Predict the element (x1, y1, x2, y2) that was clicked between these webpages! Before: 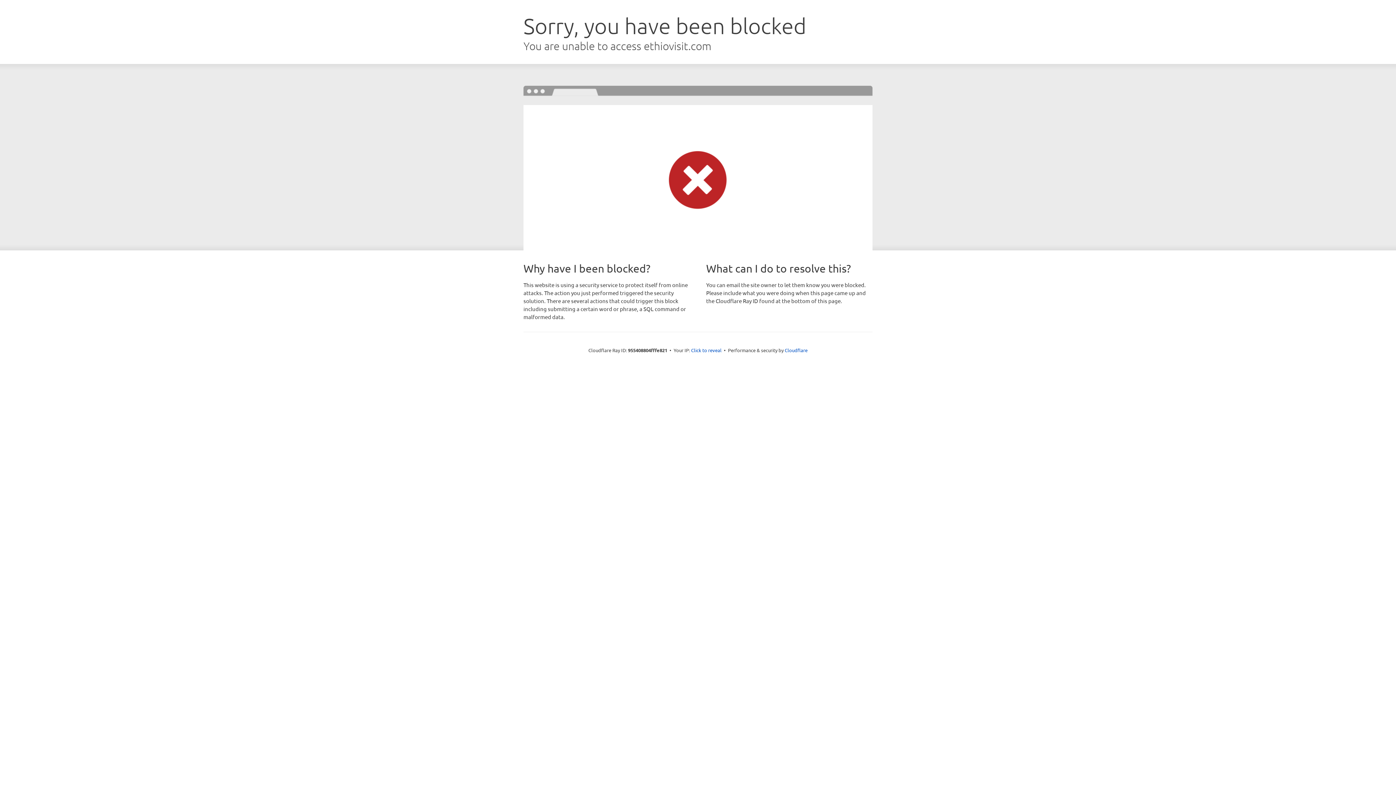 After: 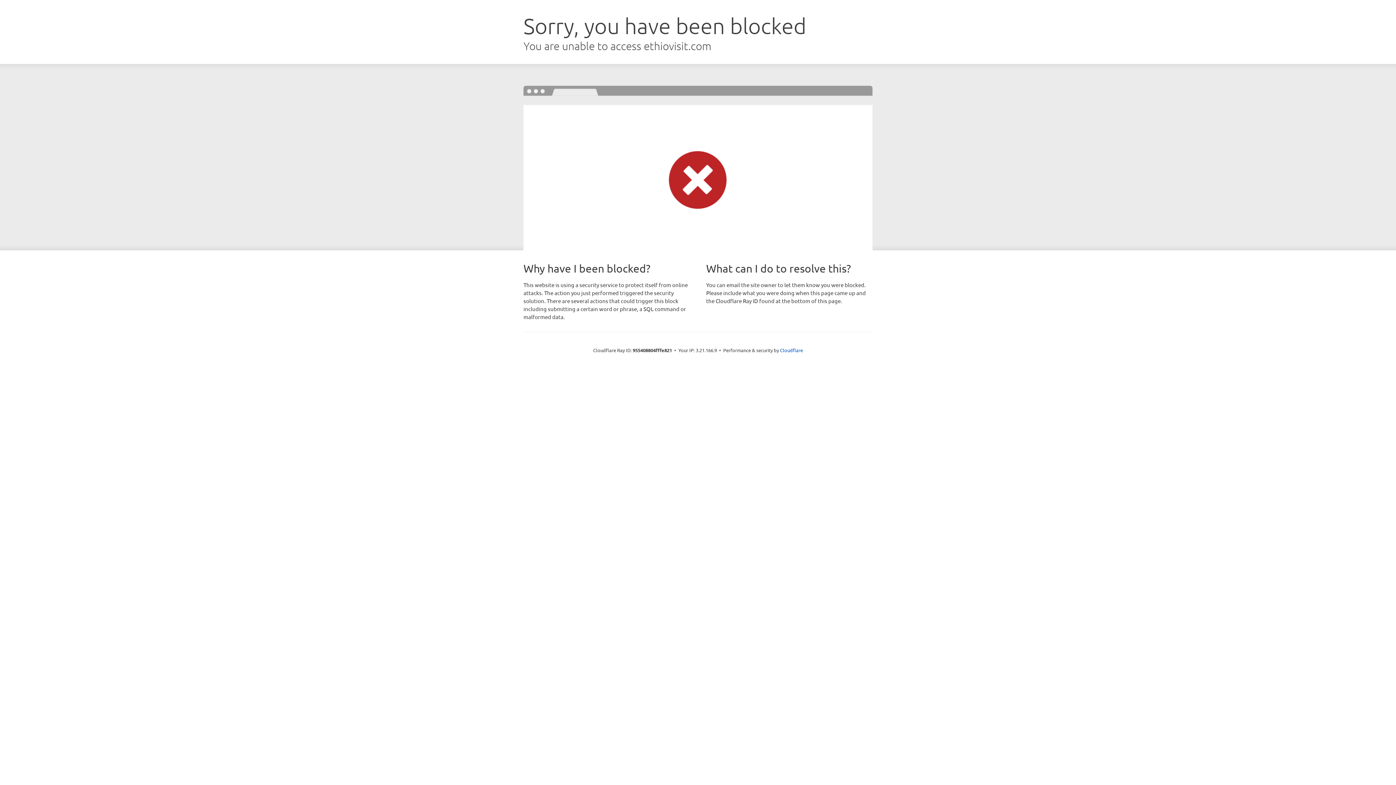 Action: label: Click to reveal bbox: (691, 346, 721, 353)